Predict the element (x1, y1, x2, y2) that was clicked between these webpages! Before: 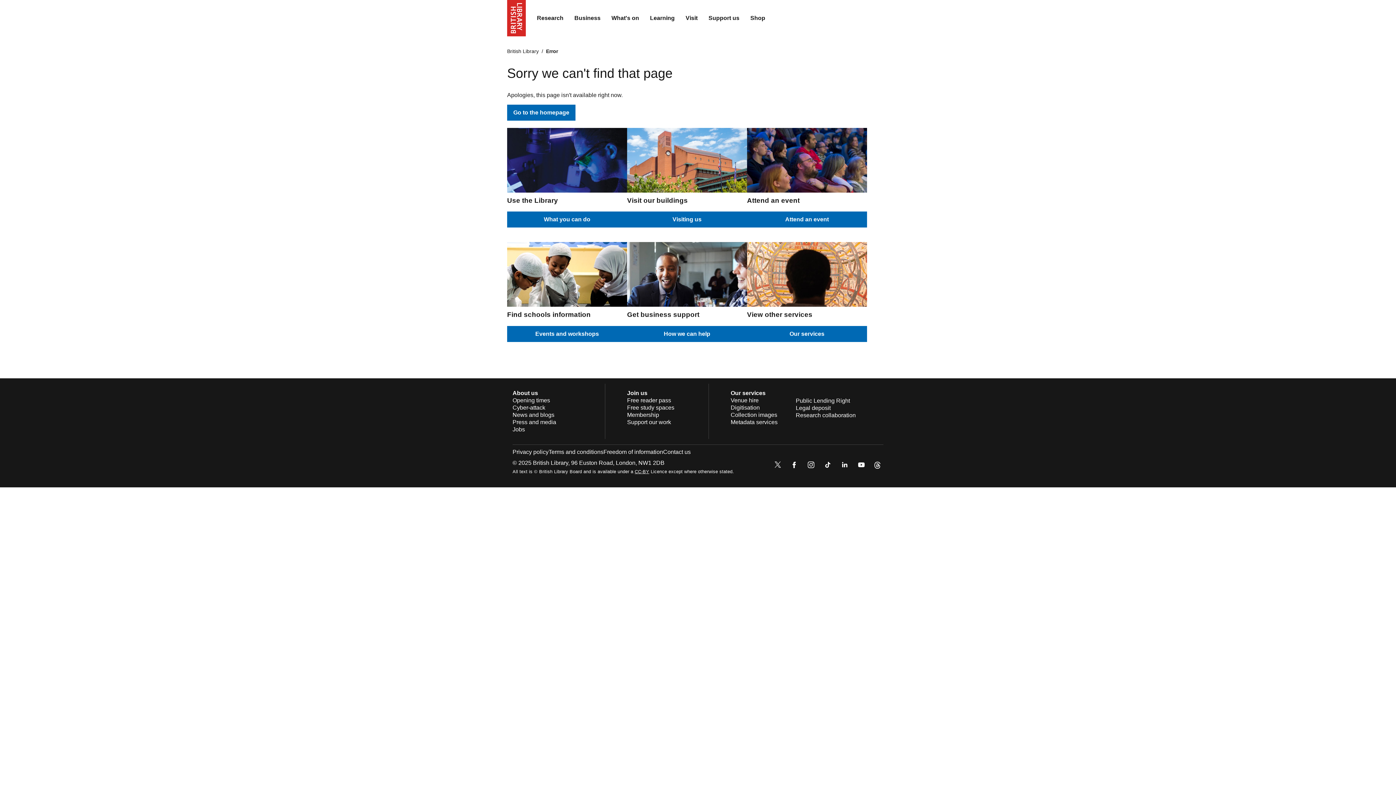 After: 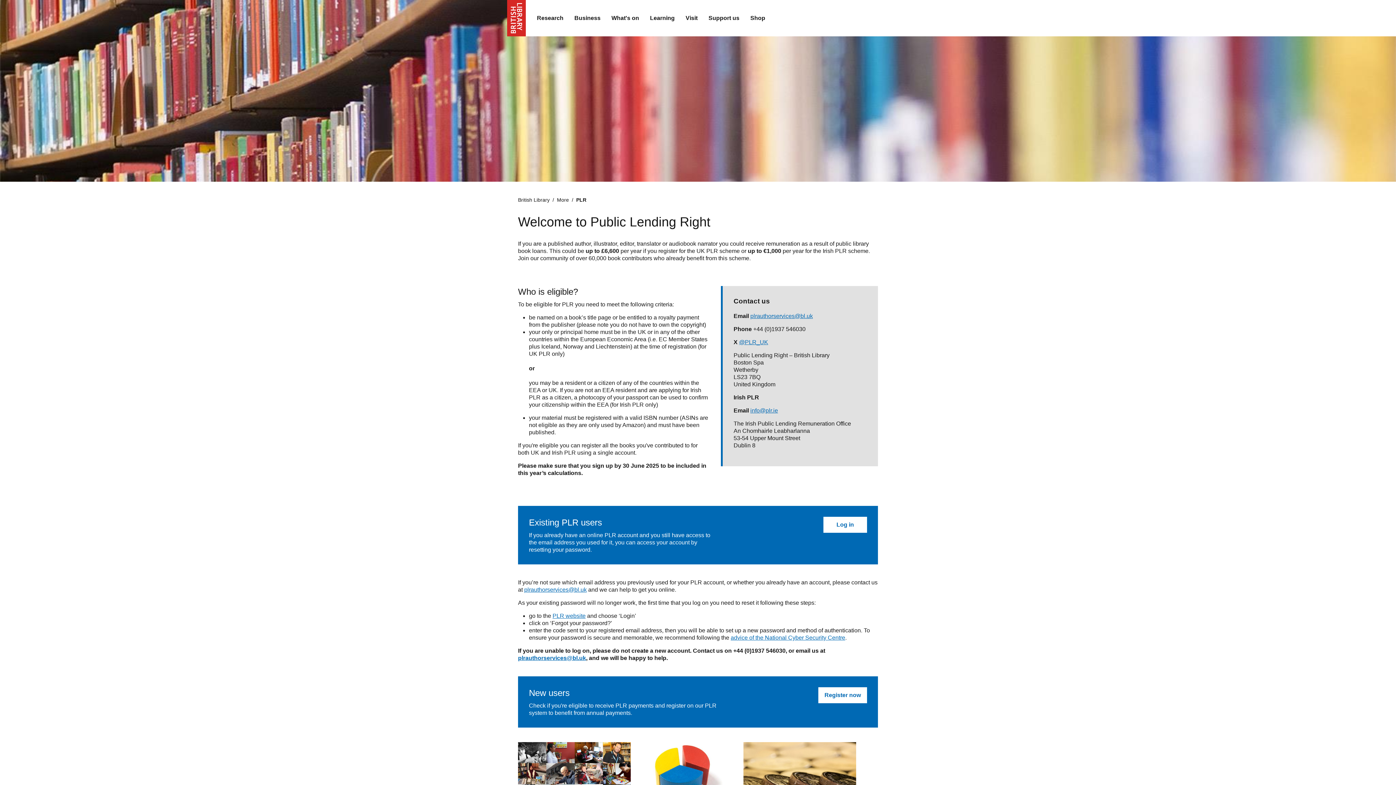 Action: label: Public Lending Right bbox: (796, 397, 850, 403)